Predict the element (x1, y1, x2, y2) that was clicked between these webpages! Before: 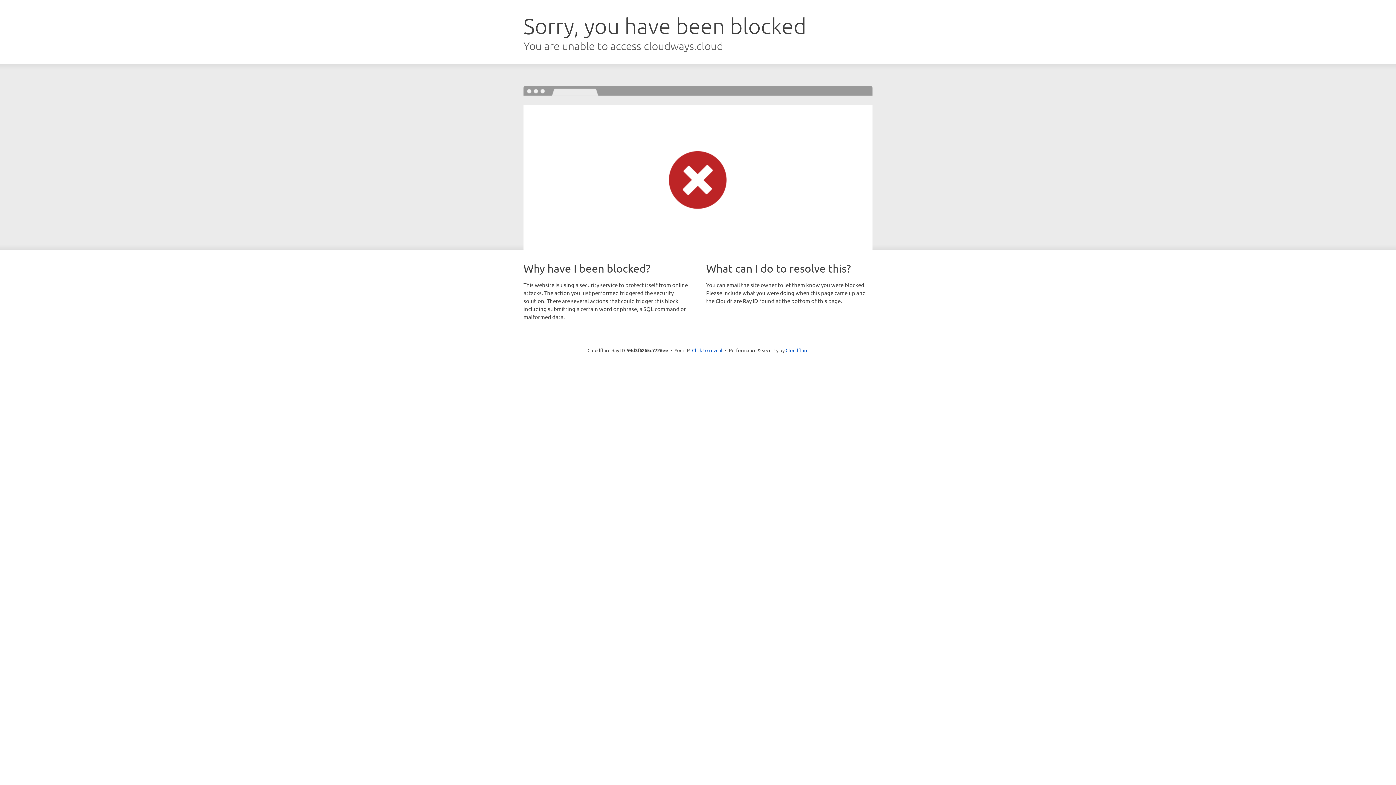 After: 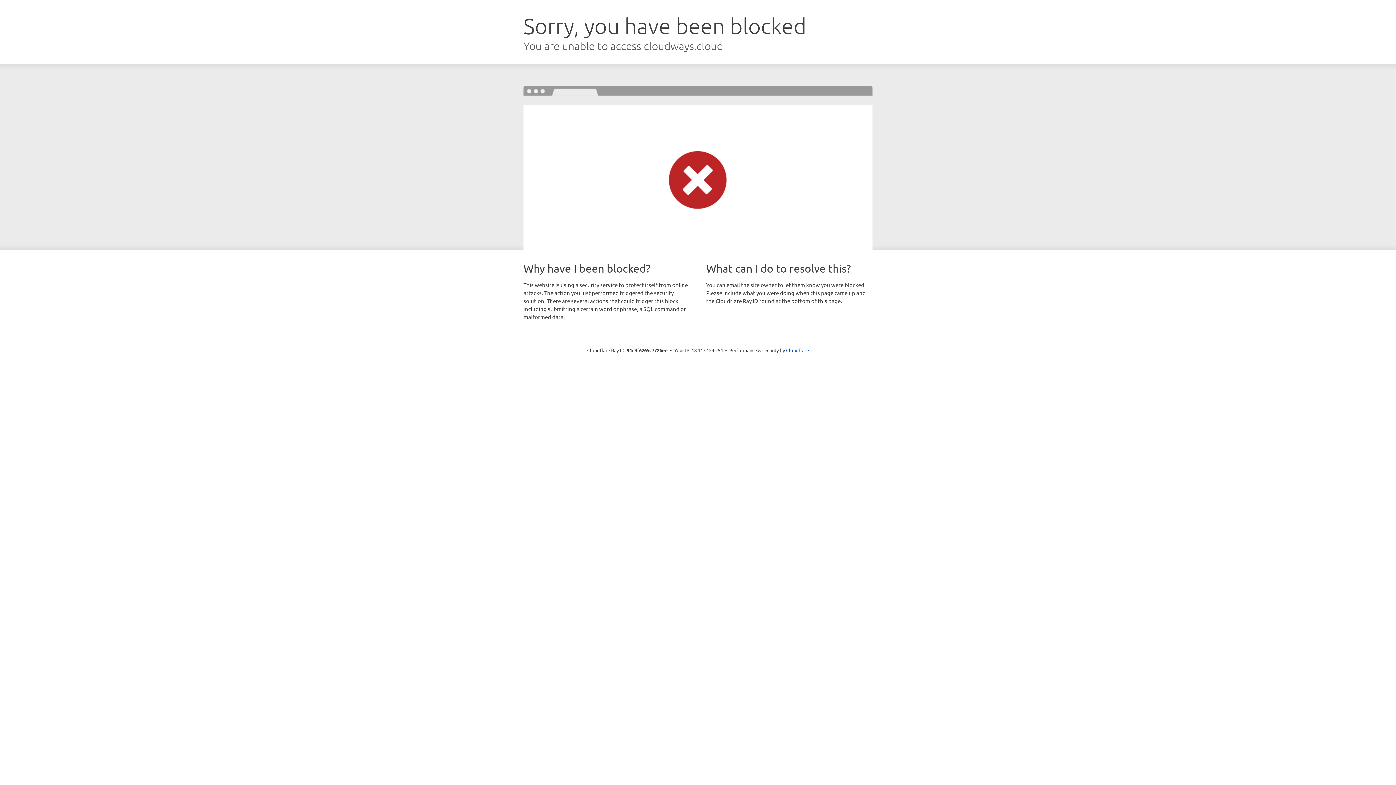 Action: label: Click to reveal bbox: (692, 346, 722, 353)